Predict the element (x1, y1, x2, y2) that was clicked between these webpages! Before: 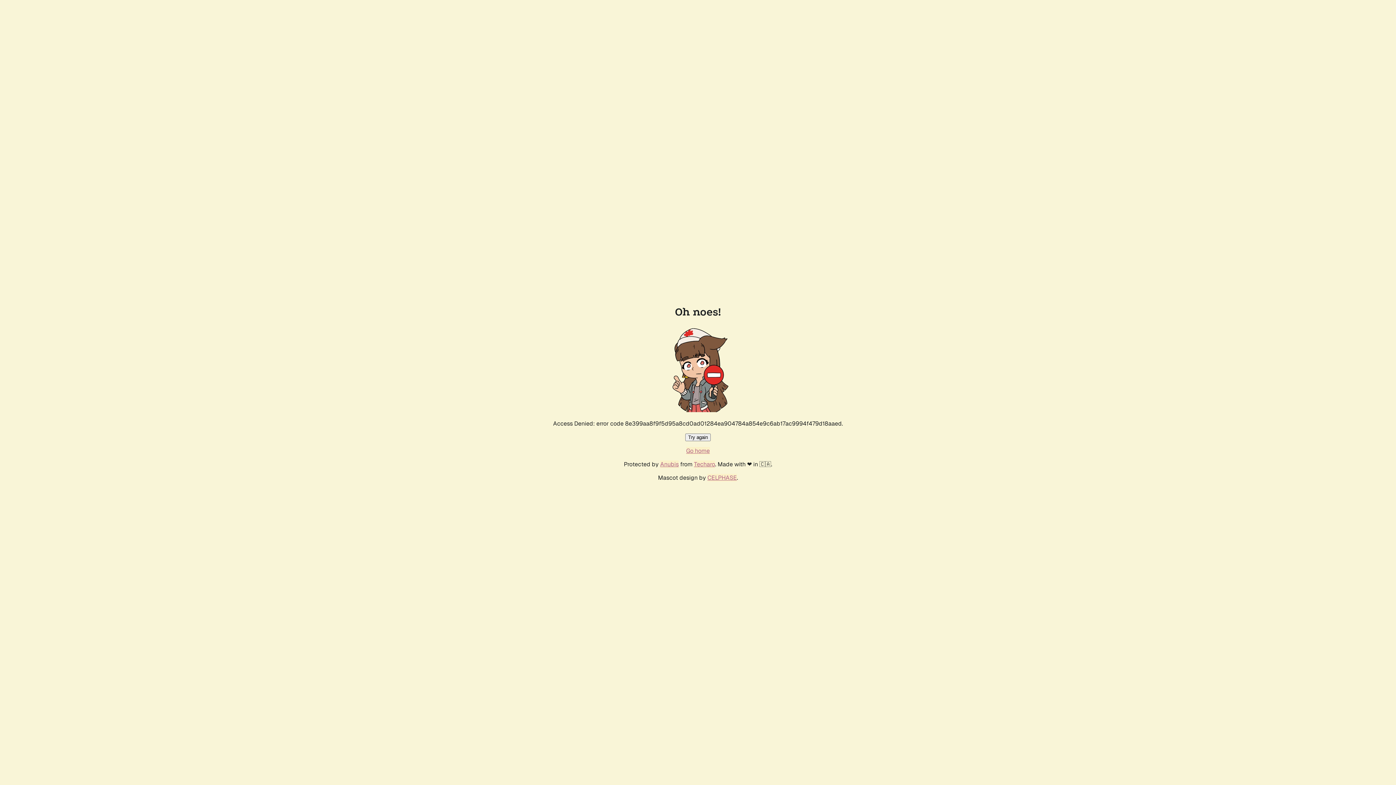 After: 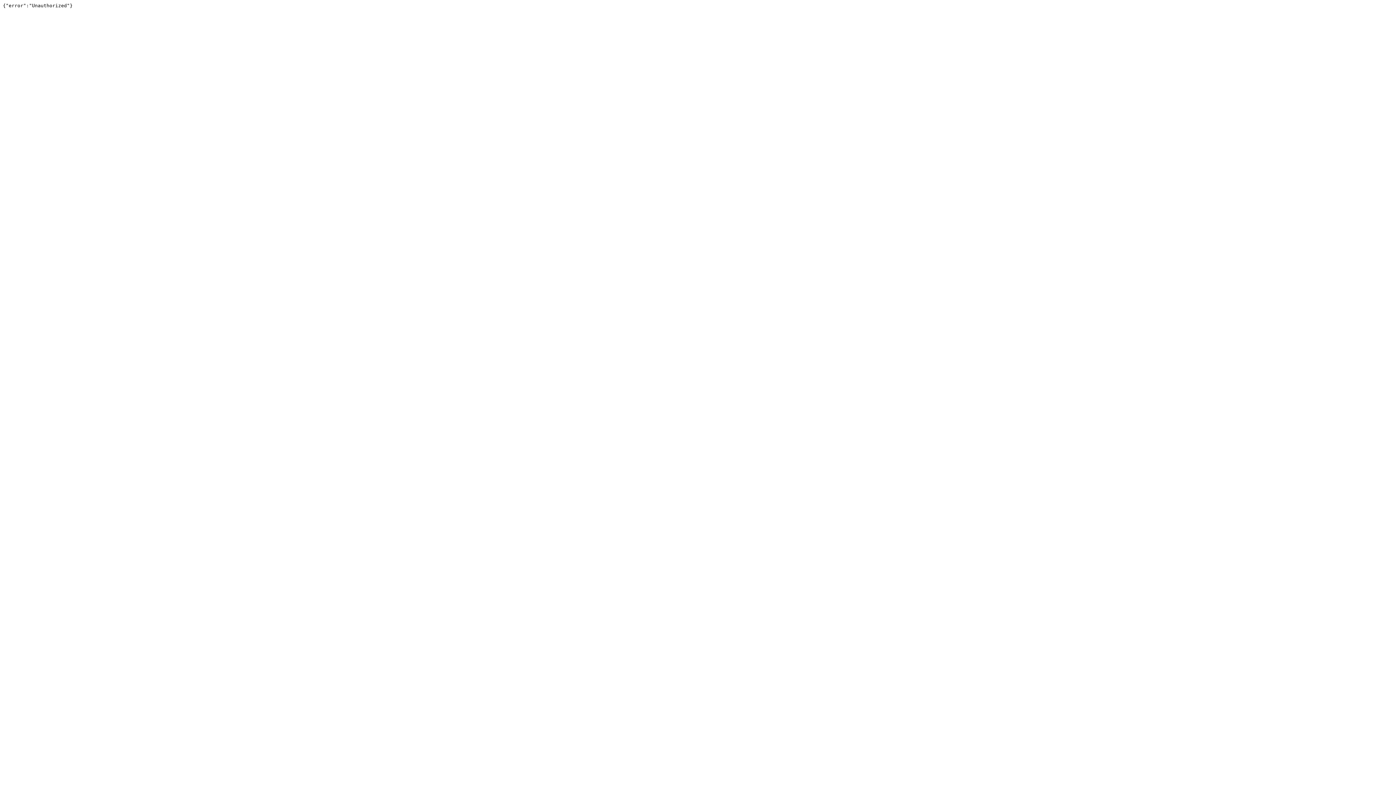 Action: label: Techaro bbox: (694, 460, 715, 468)